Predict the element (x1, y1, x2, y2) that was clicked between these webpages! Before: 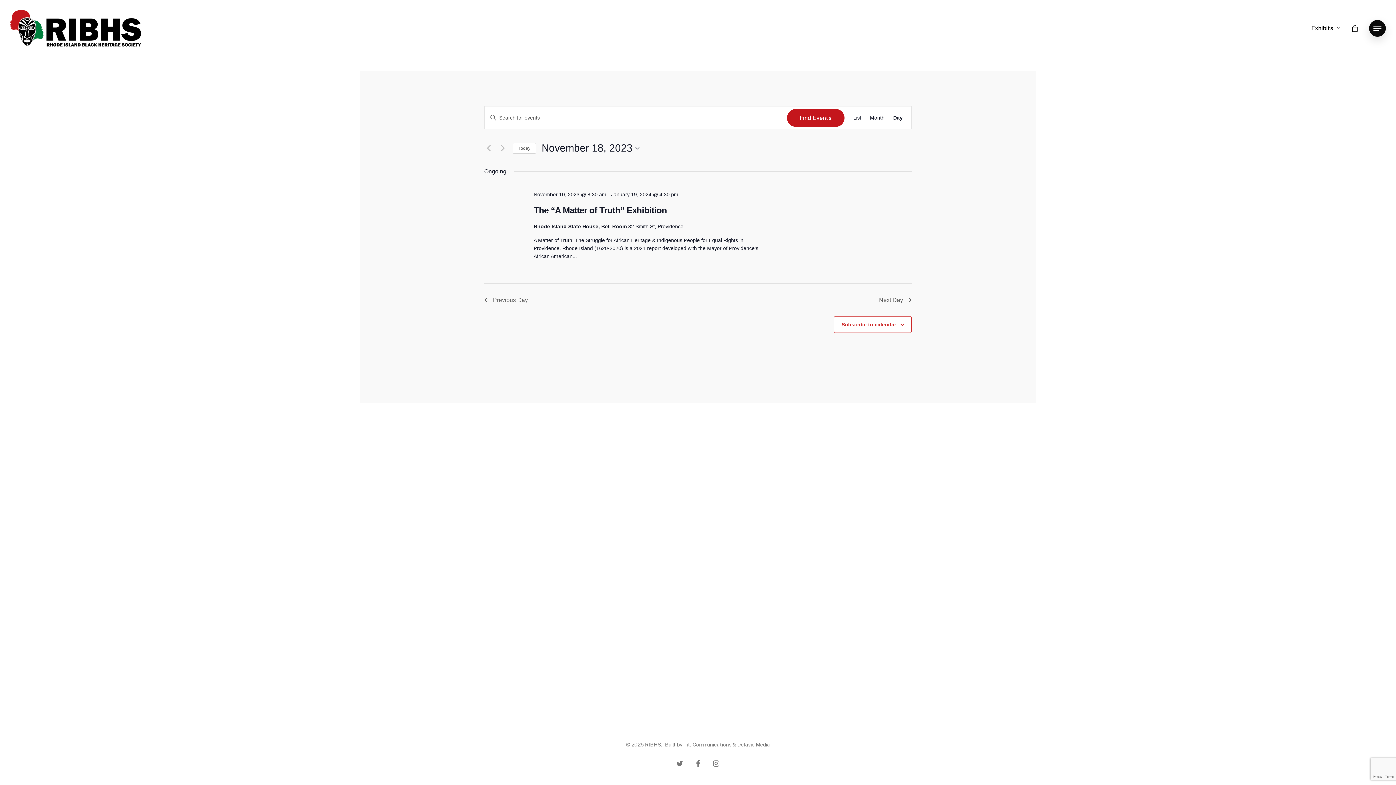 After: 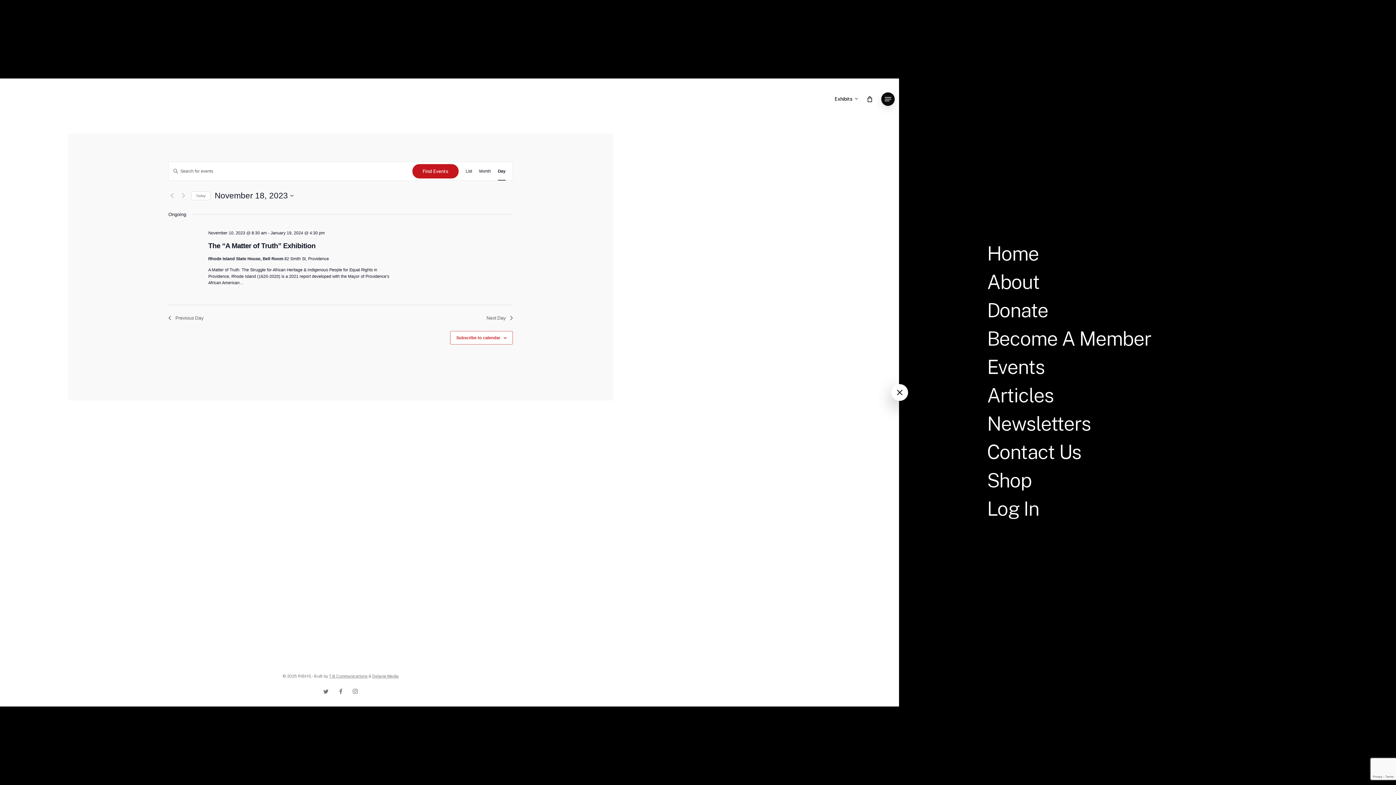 Action: label: Navigation Menu bbox: (1369, 24, 1386, 32)